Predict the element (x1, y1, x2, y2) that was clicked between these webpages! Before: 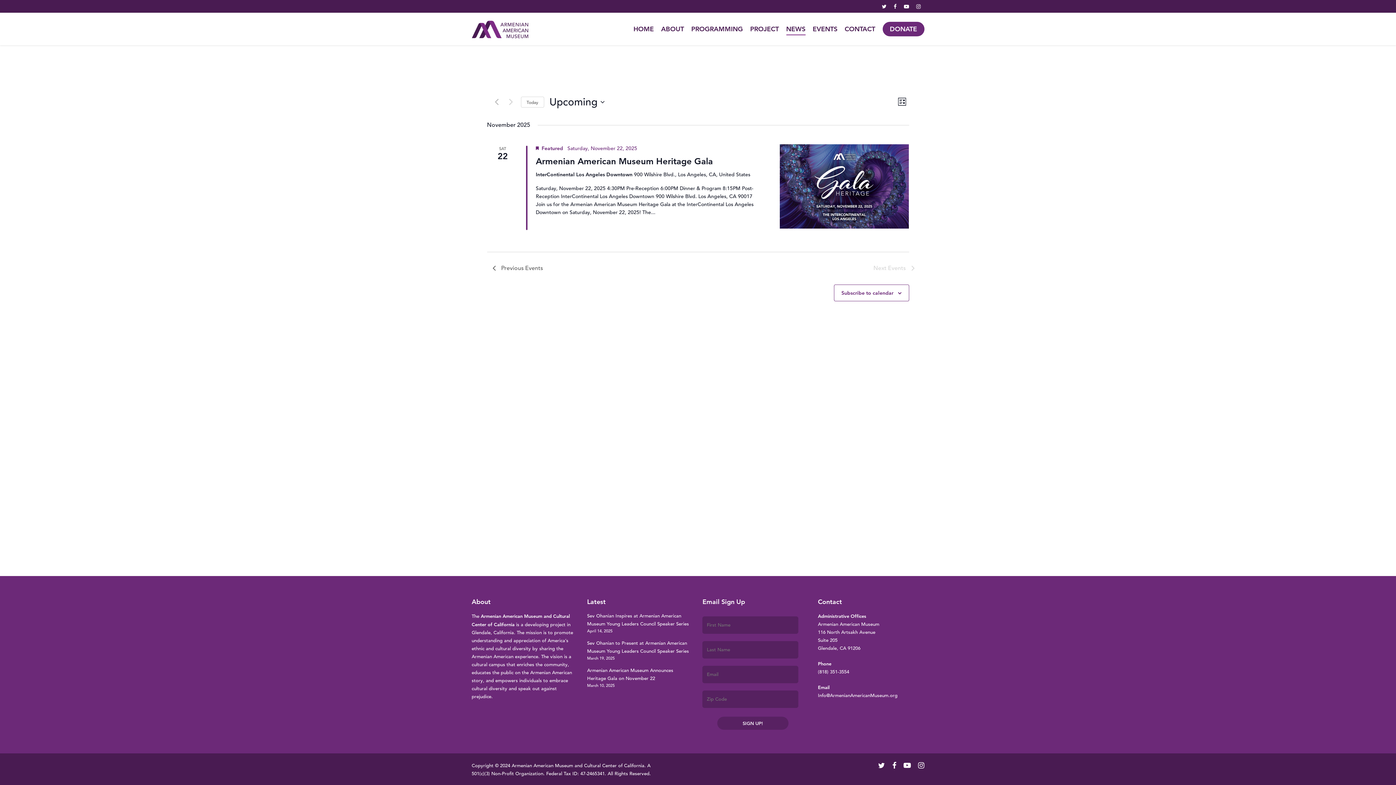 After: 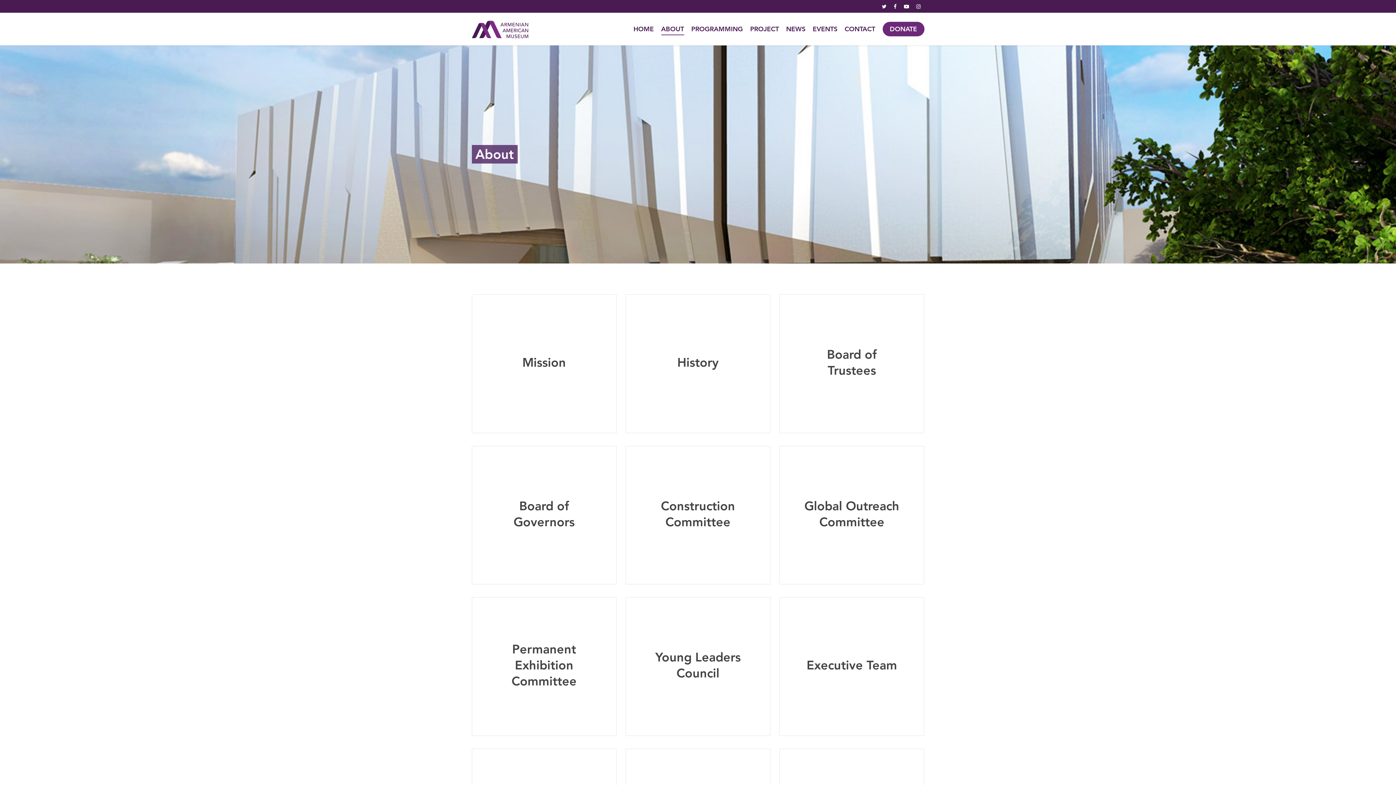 Action: label: ABOUT bbox: (661, 25, 684, 32)